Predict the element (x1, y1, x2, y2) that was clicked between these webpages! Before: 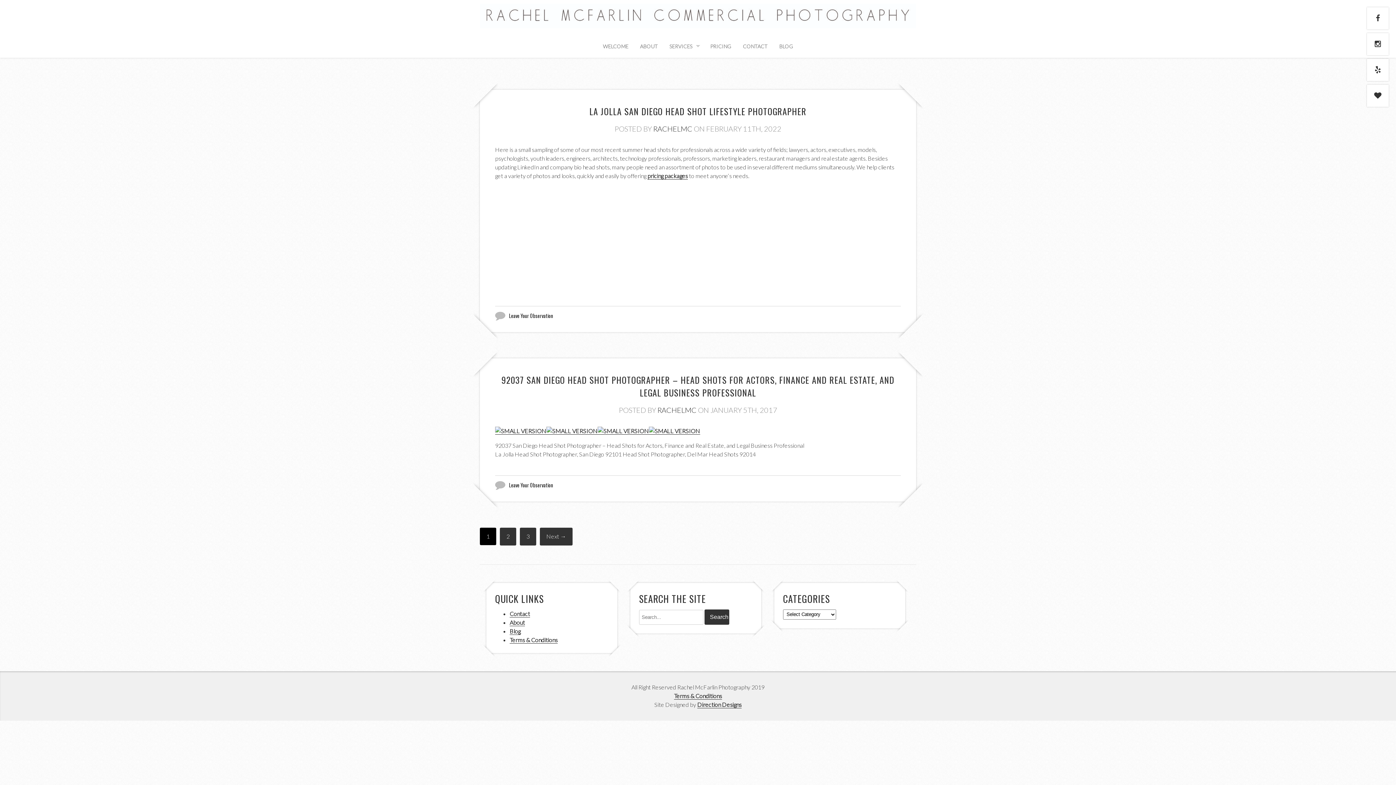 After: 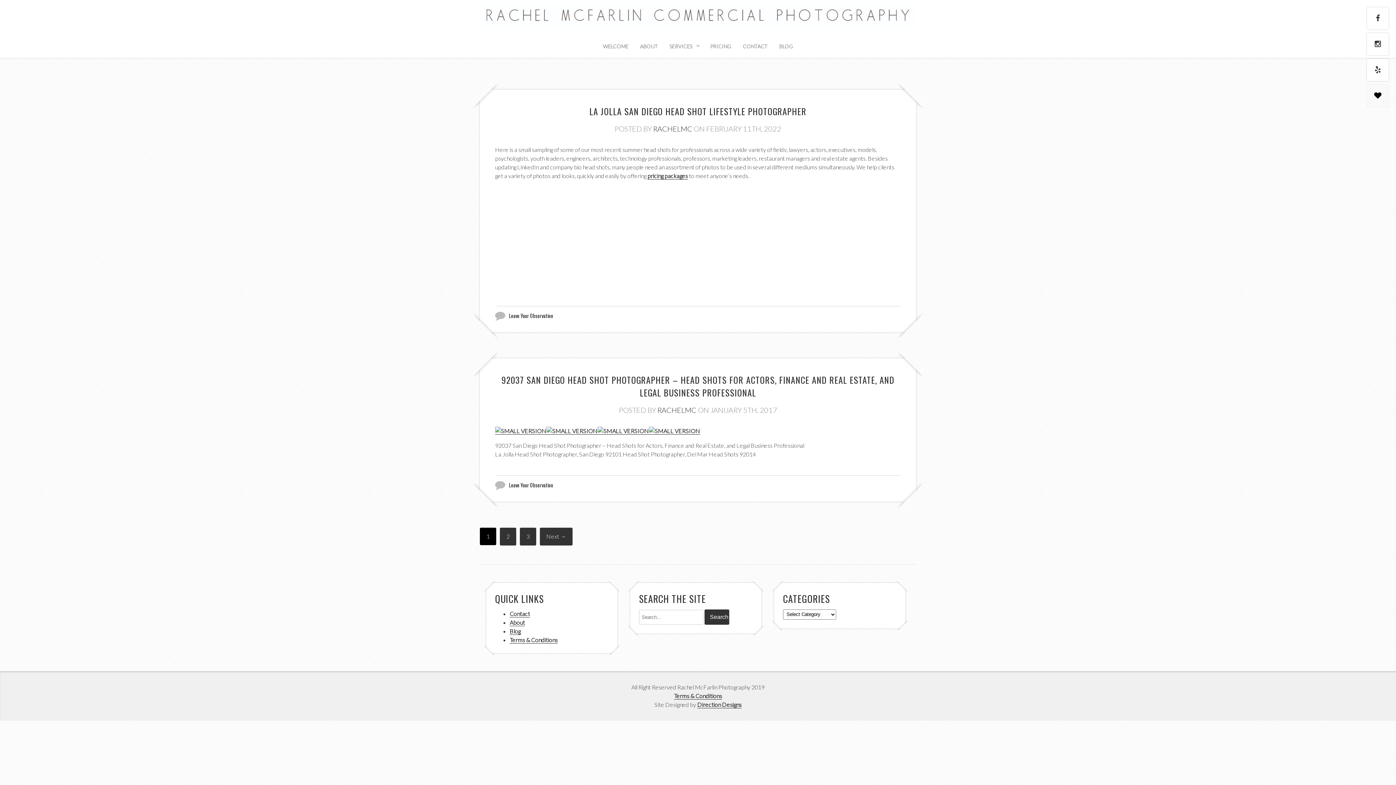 Action: bbox: (1367, 84, 1389, 106)